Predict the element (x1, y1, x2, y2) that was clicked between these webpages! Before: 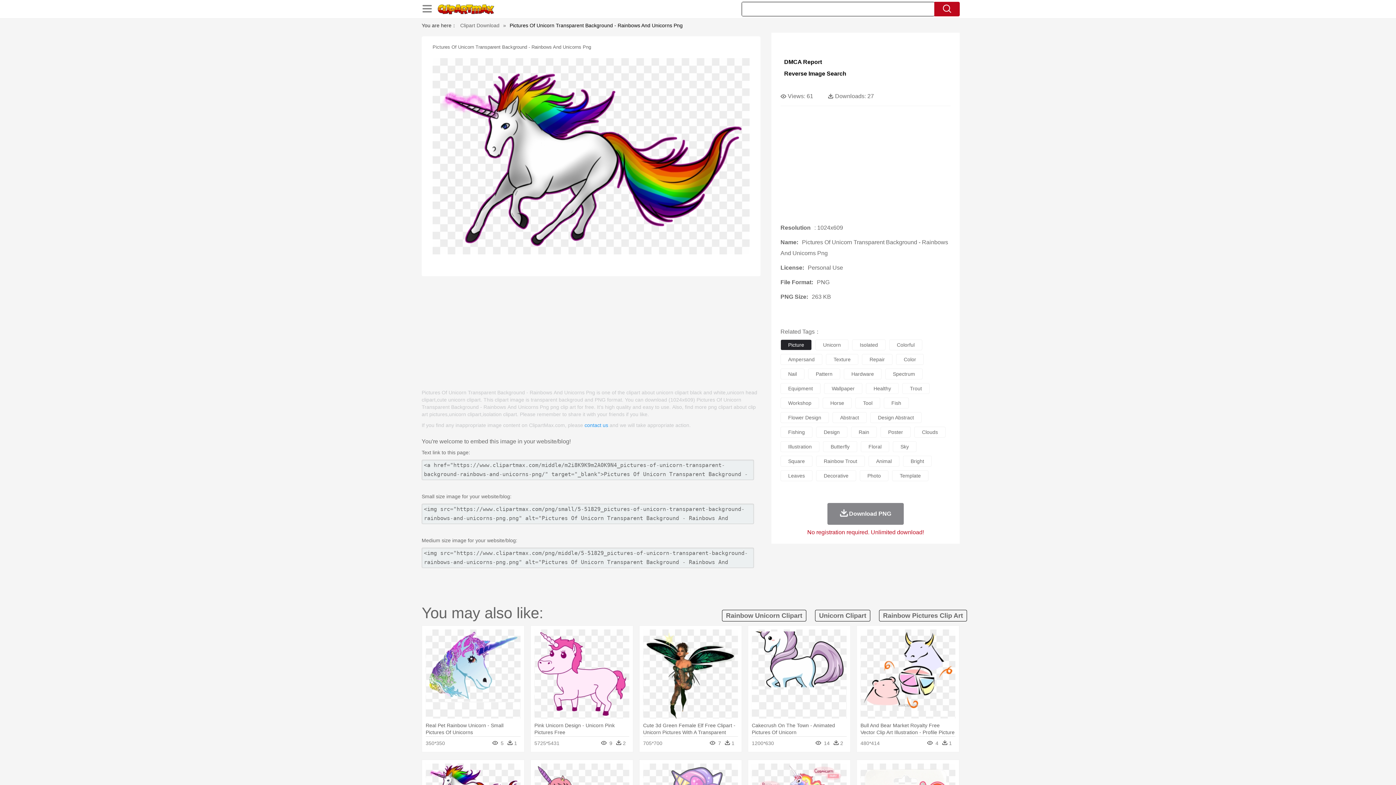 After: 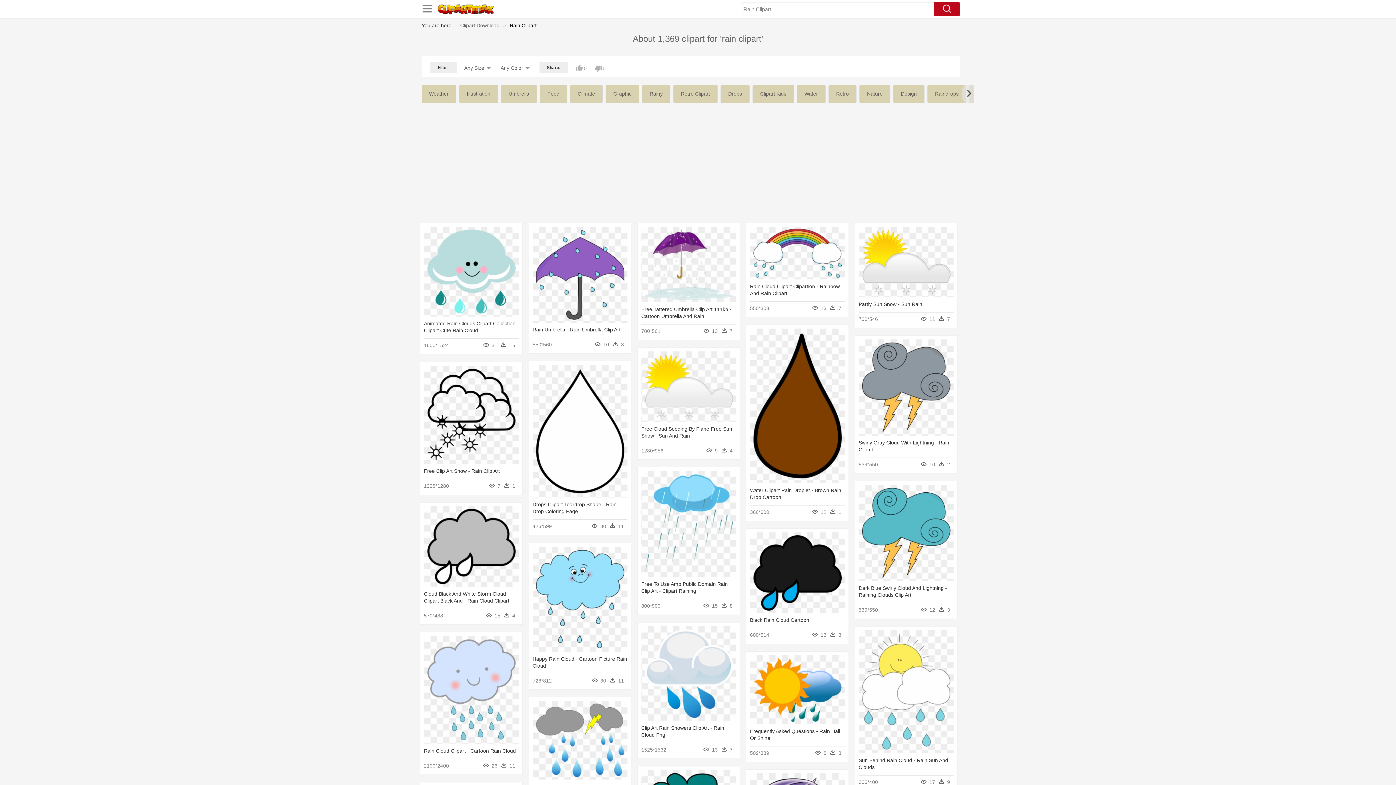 Action: bbox: (851, 426, 877, 437) label: Rain